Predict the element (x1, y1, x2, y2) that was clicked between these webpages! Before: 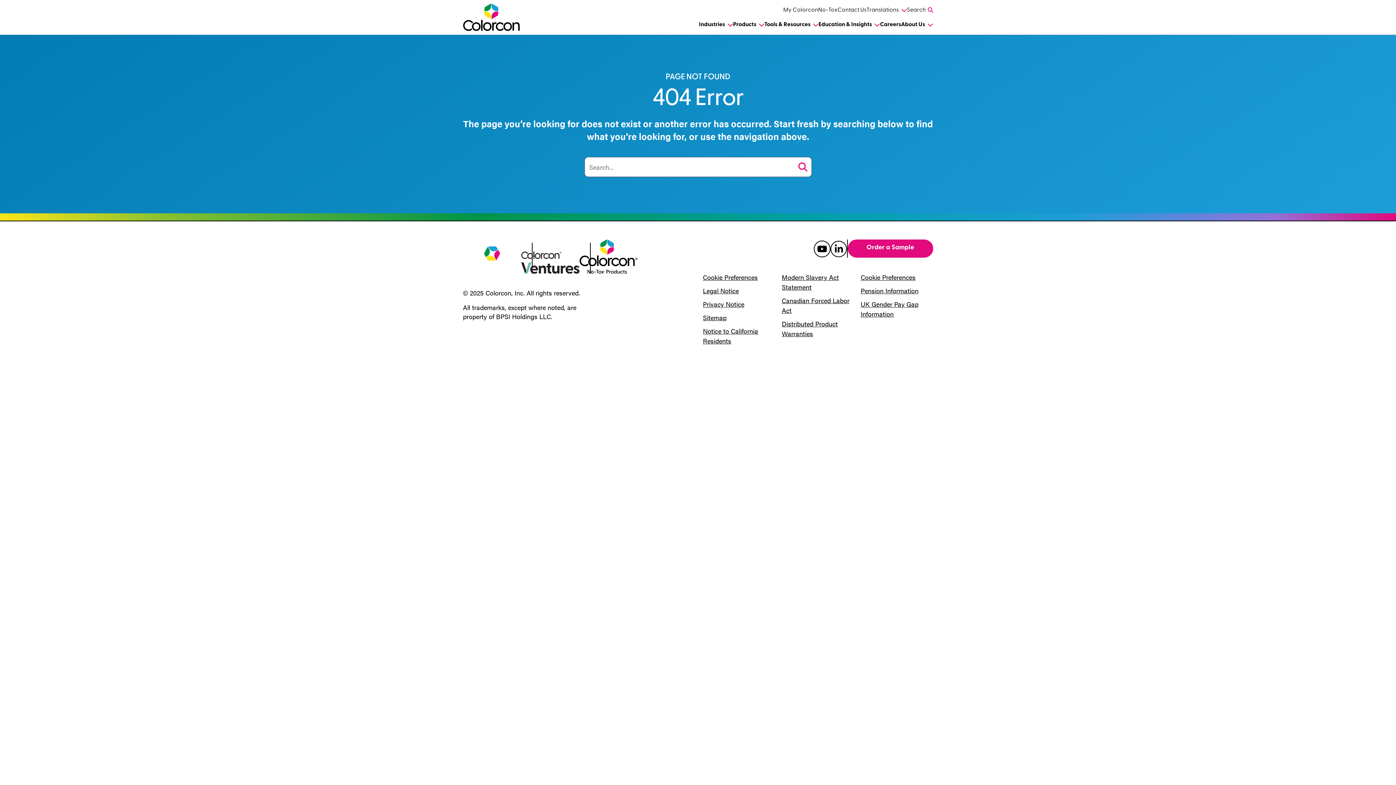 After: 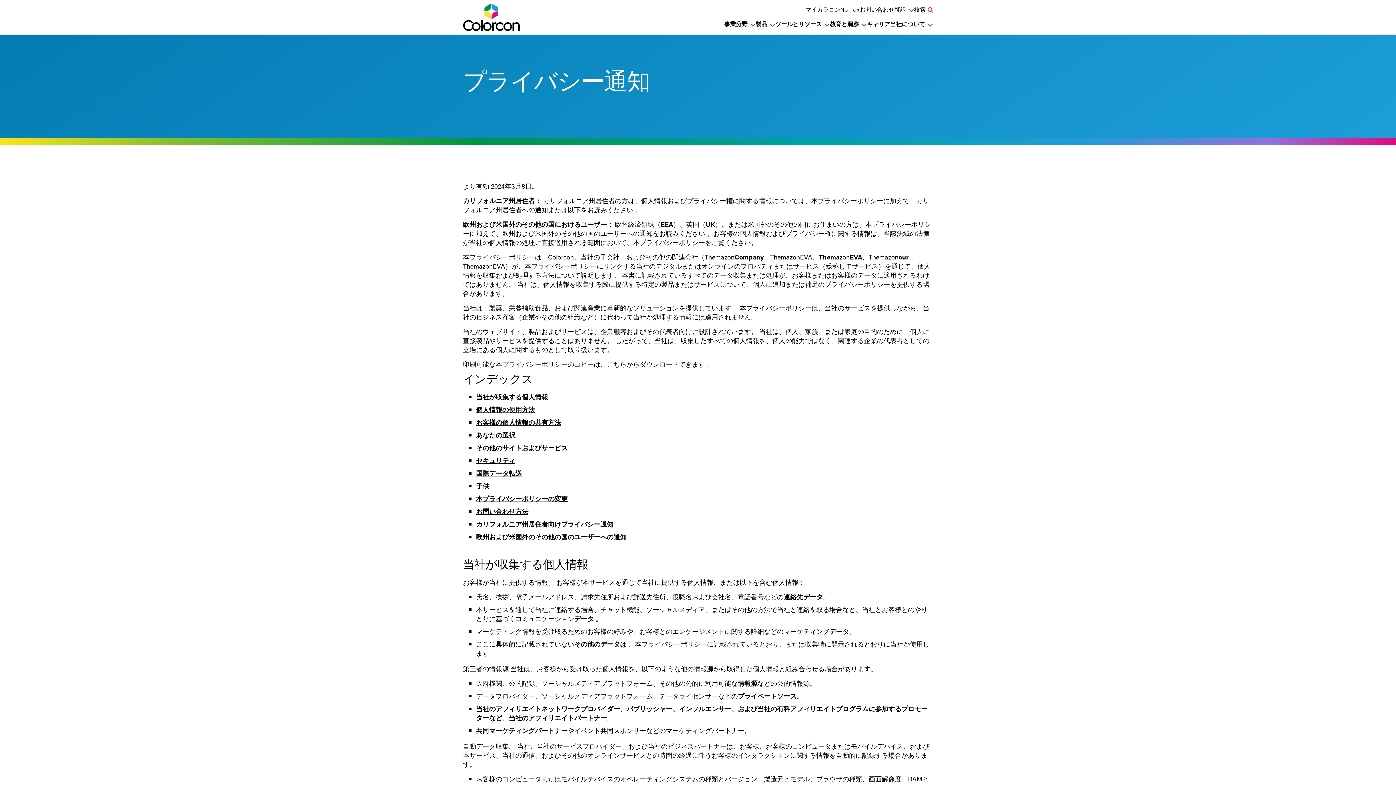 Action: label: Privacy Notice bbox: (703, 299, 744, 308)